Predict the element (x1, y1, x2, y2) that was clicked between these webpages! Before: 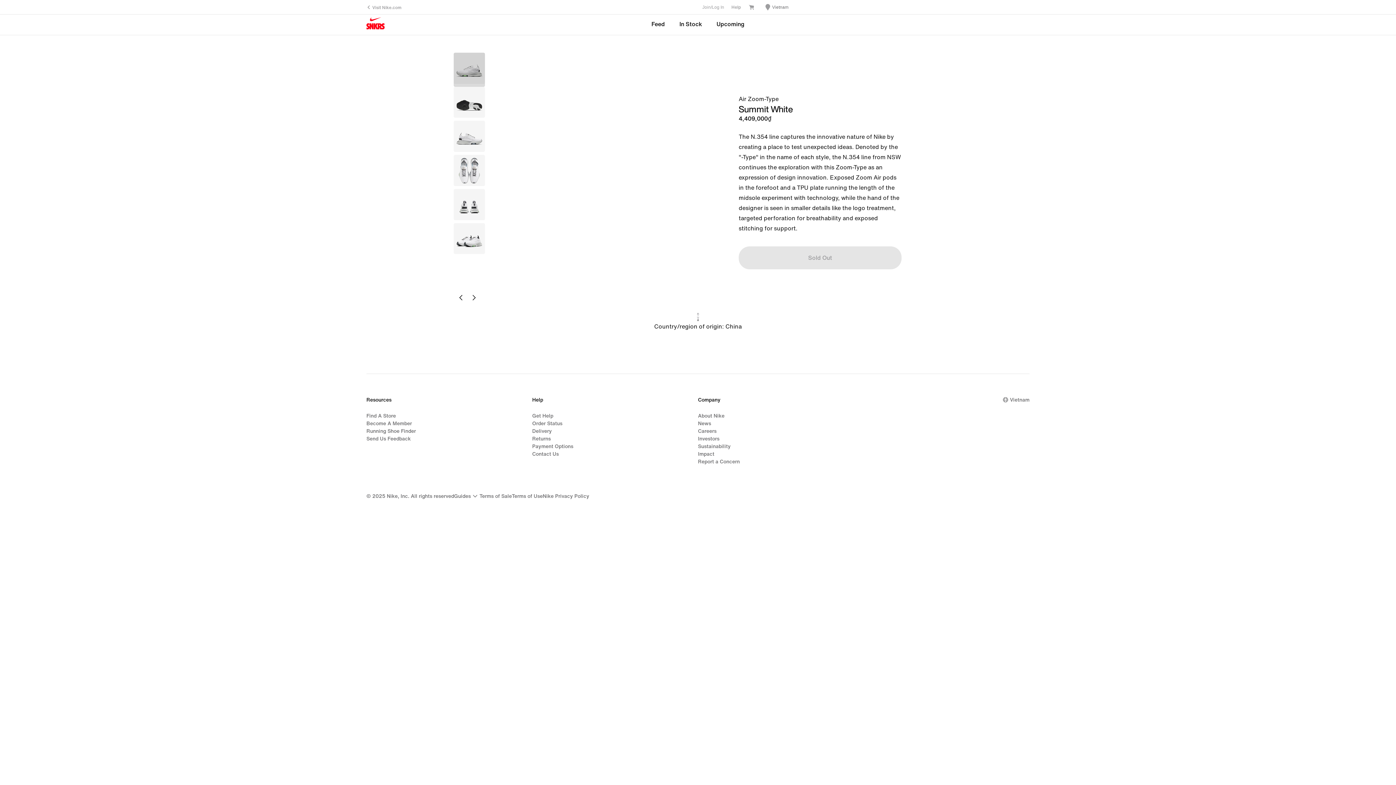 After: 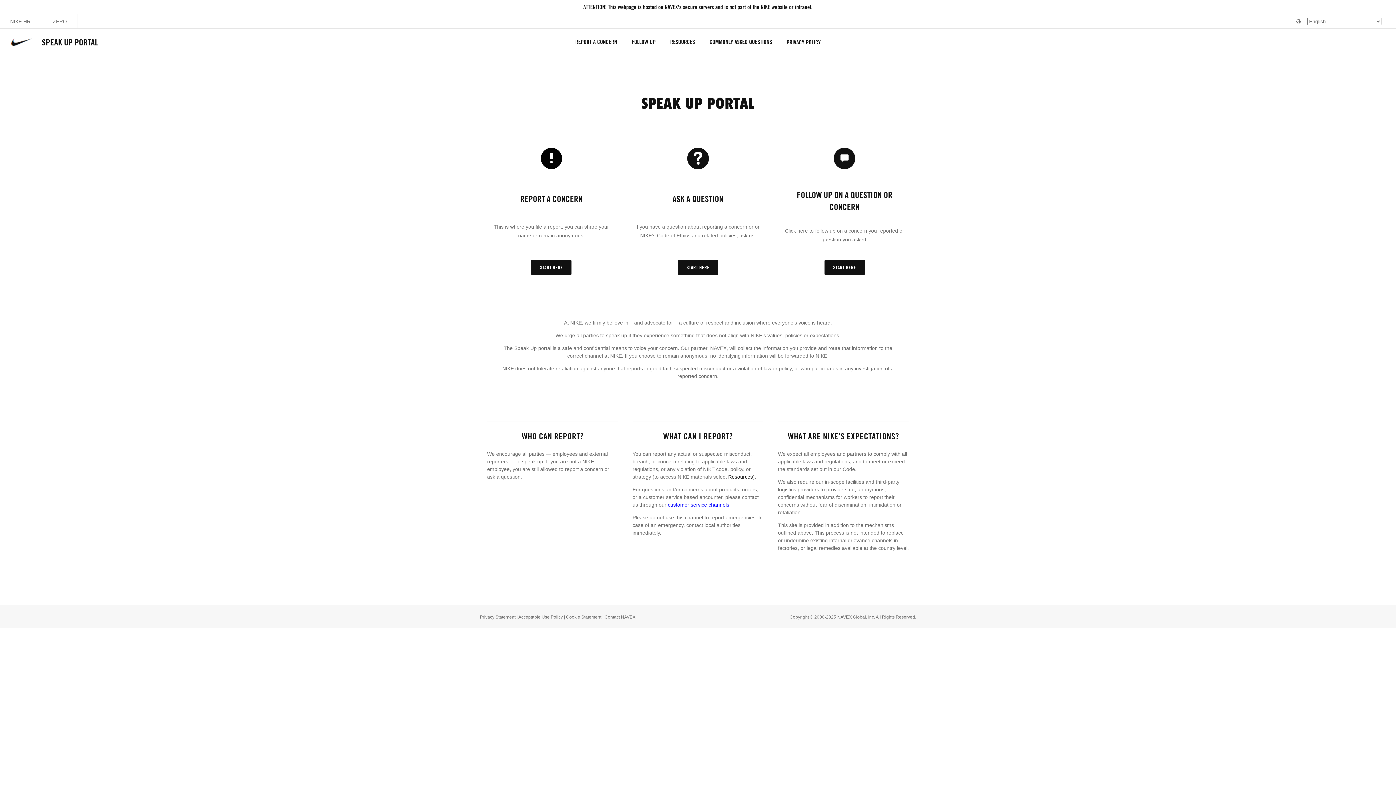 Action: label: Report a Concern bbox: (698, 457, 740, 465)